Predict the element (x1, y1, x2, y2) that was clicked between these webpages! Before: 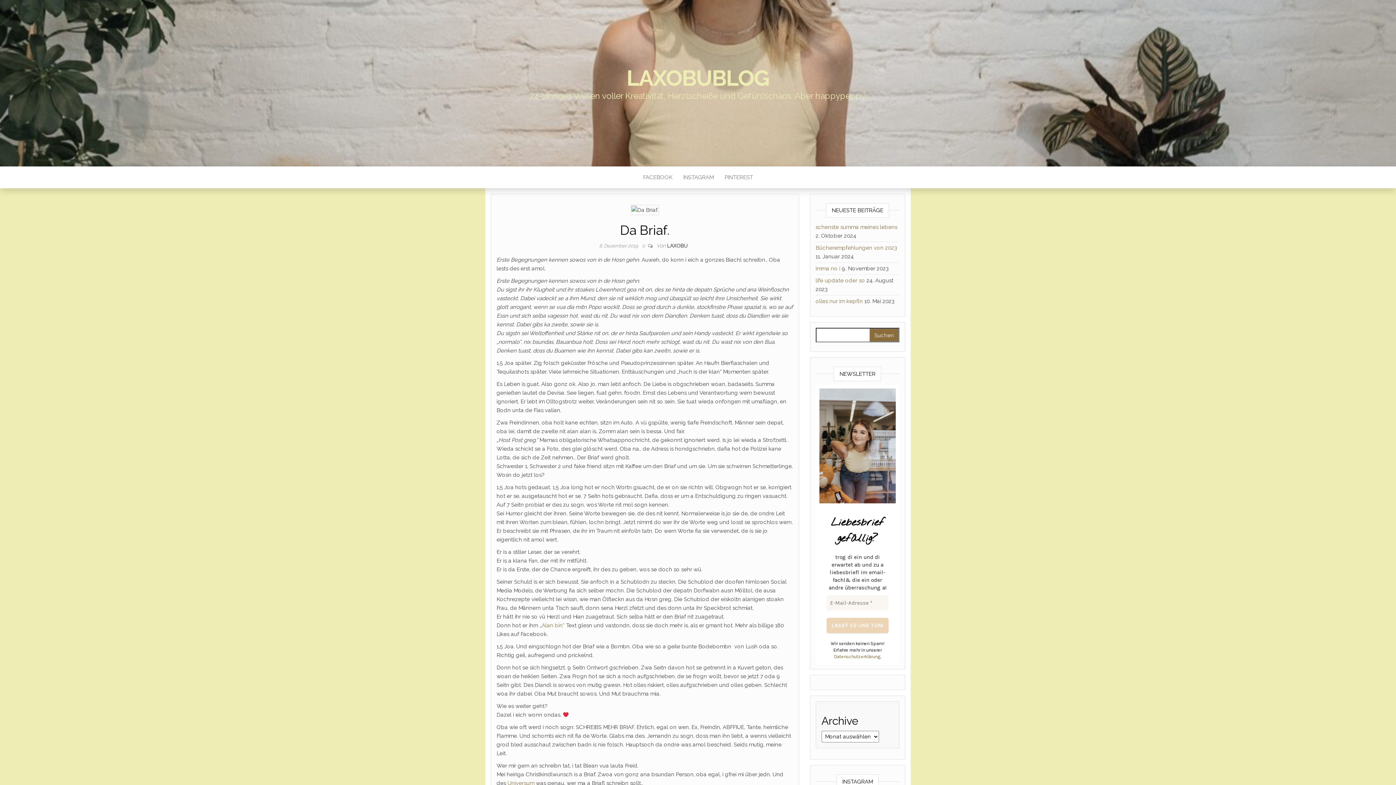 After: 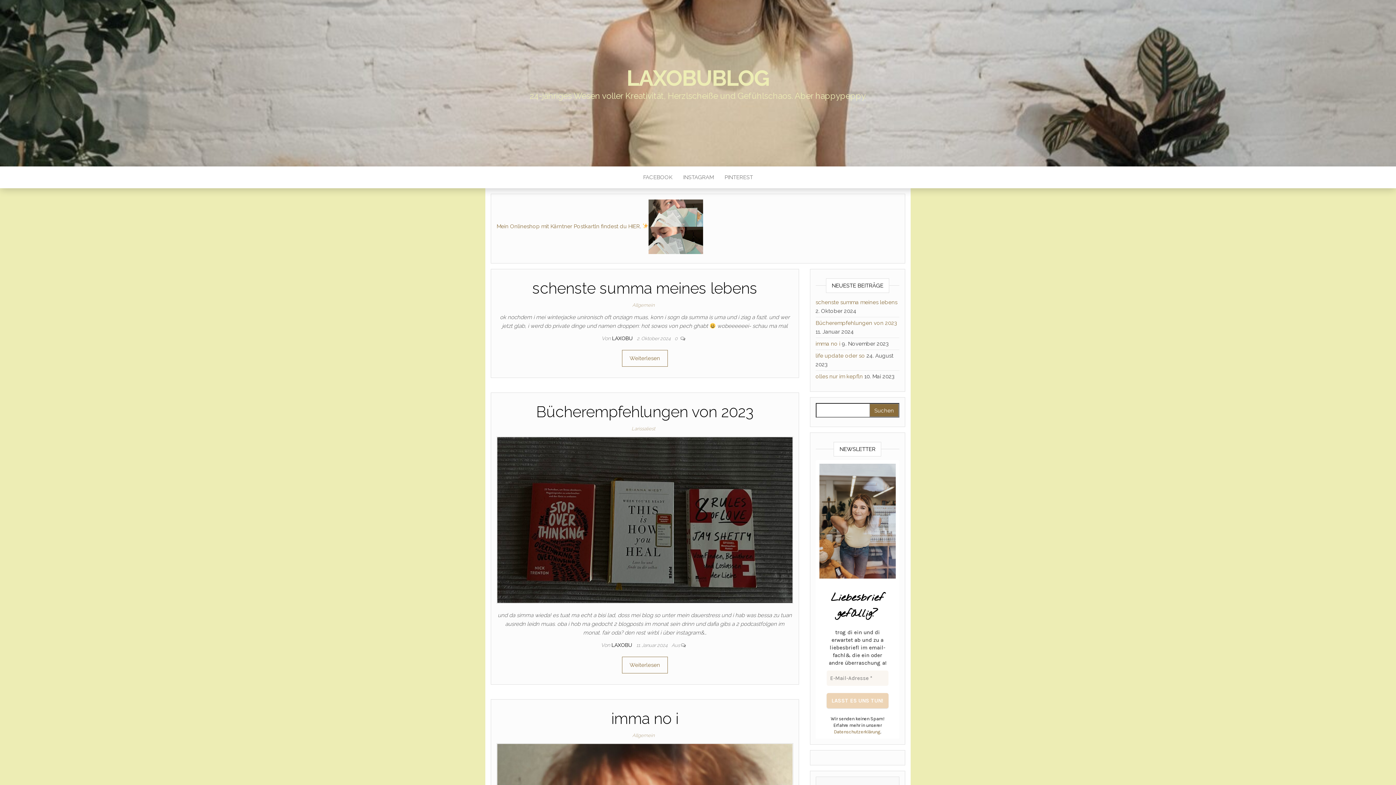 Action: label: LAXOBUBLOG bbox: (626, 65, 769, 90)